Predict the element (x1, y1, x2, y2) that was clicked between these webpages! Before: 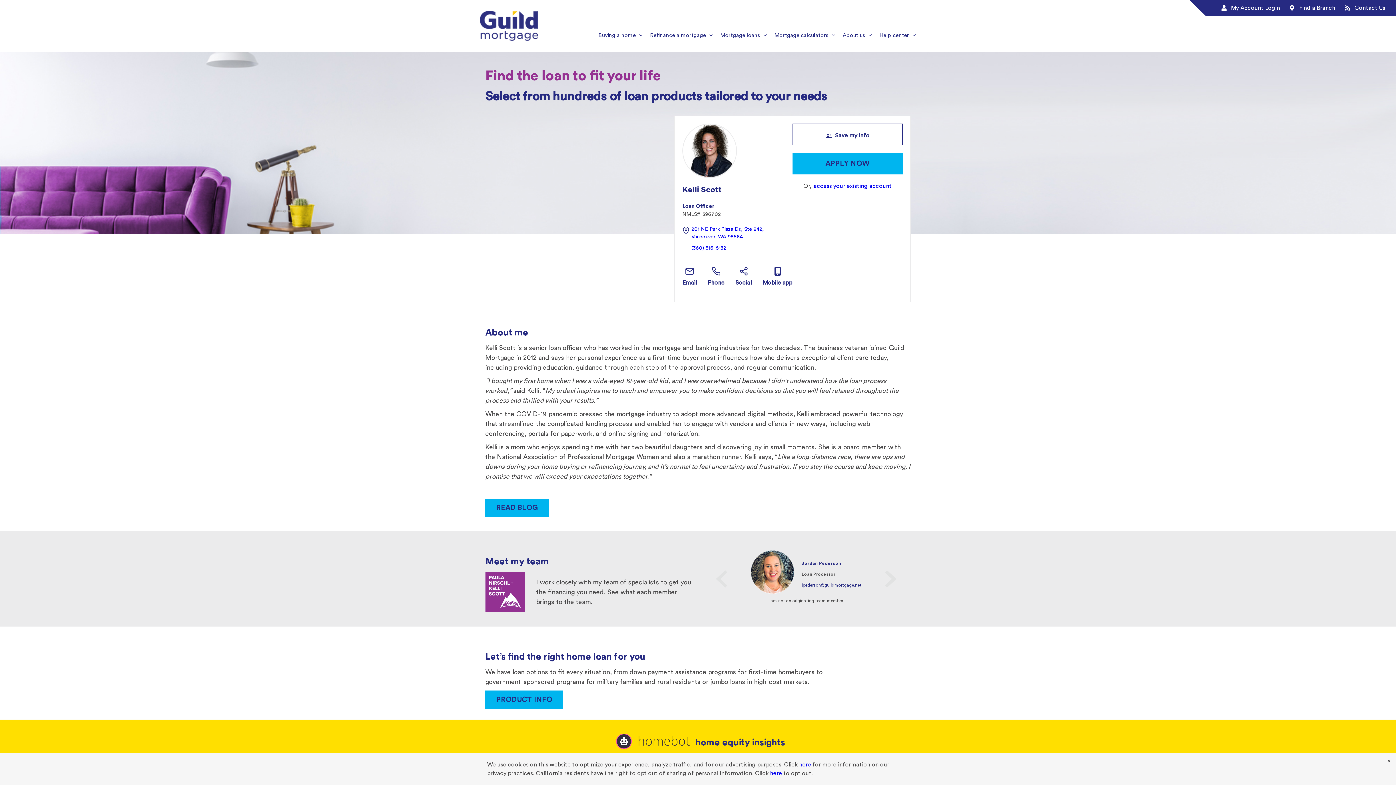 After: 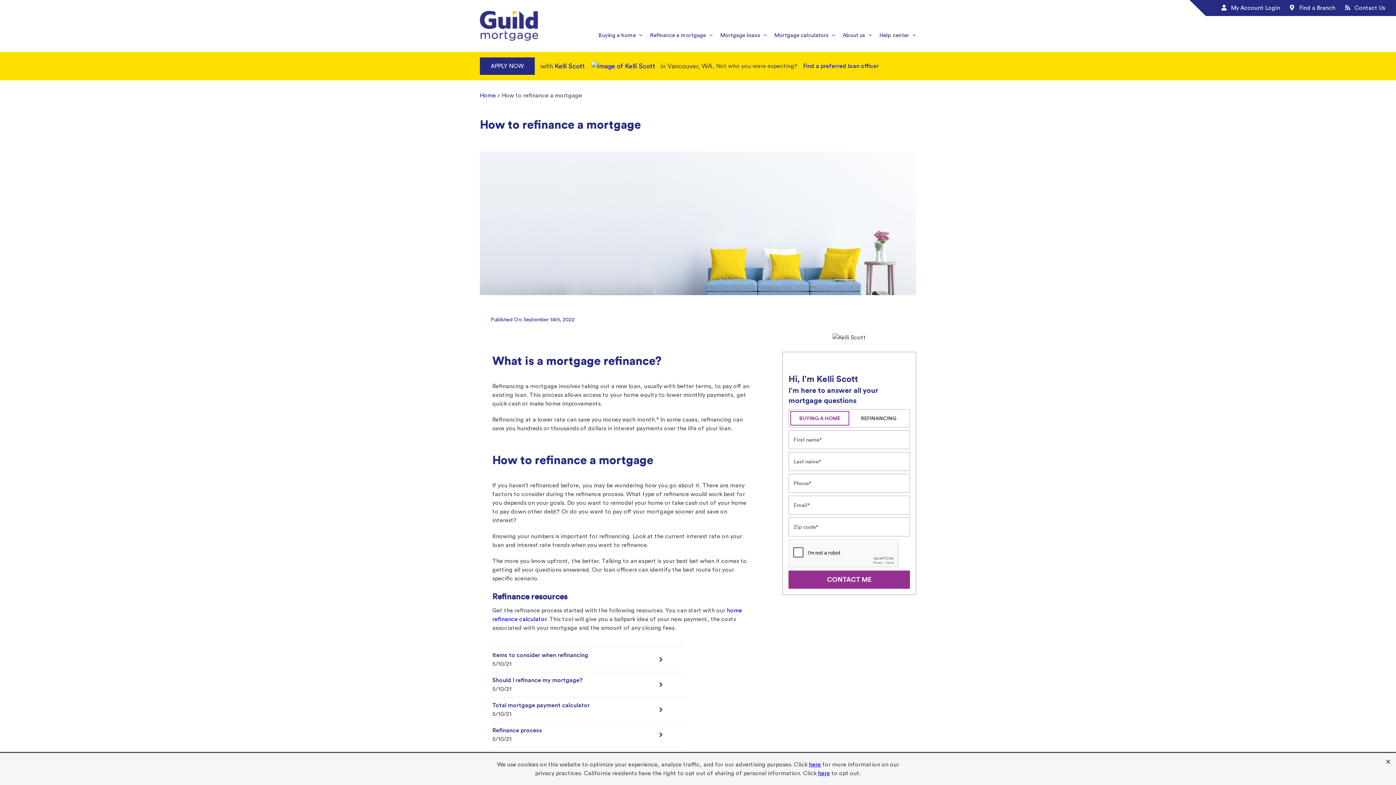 Action: label: Refinance a mortgage bbox: (650, 29, 713, 40)